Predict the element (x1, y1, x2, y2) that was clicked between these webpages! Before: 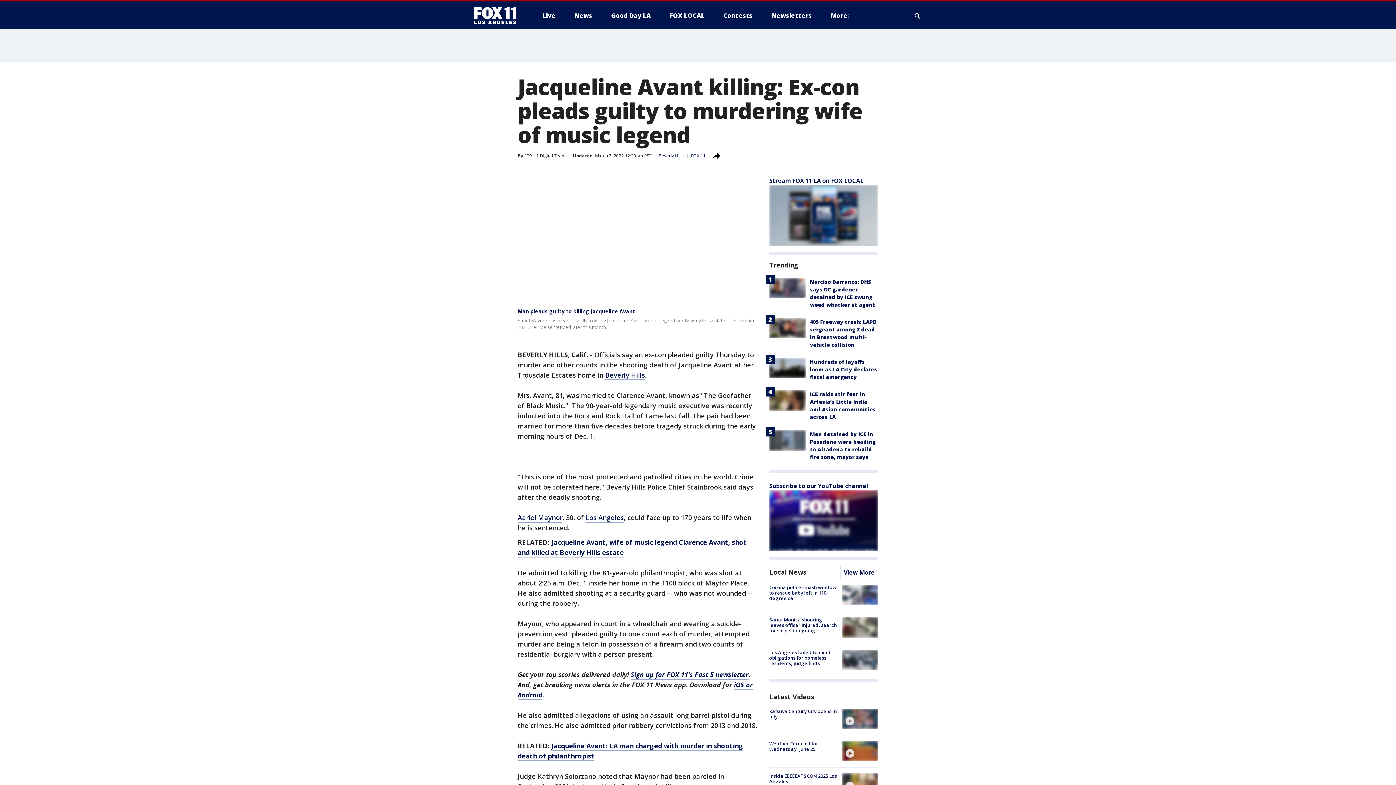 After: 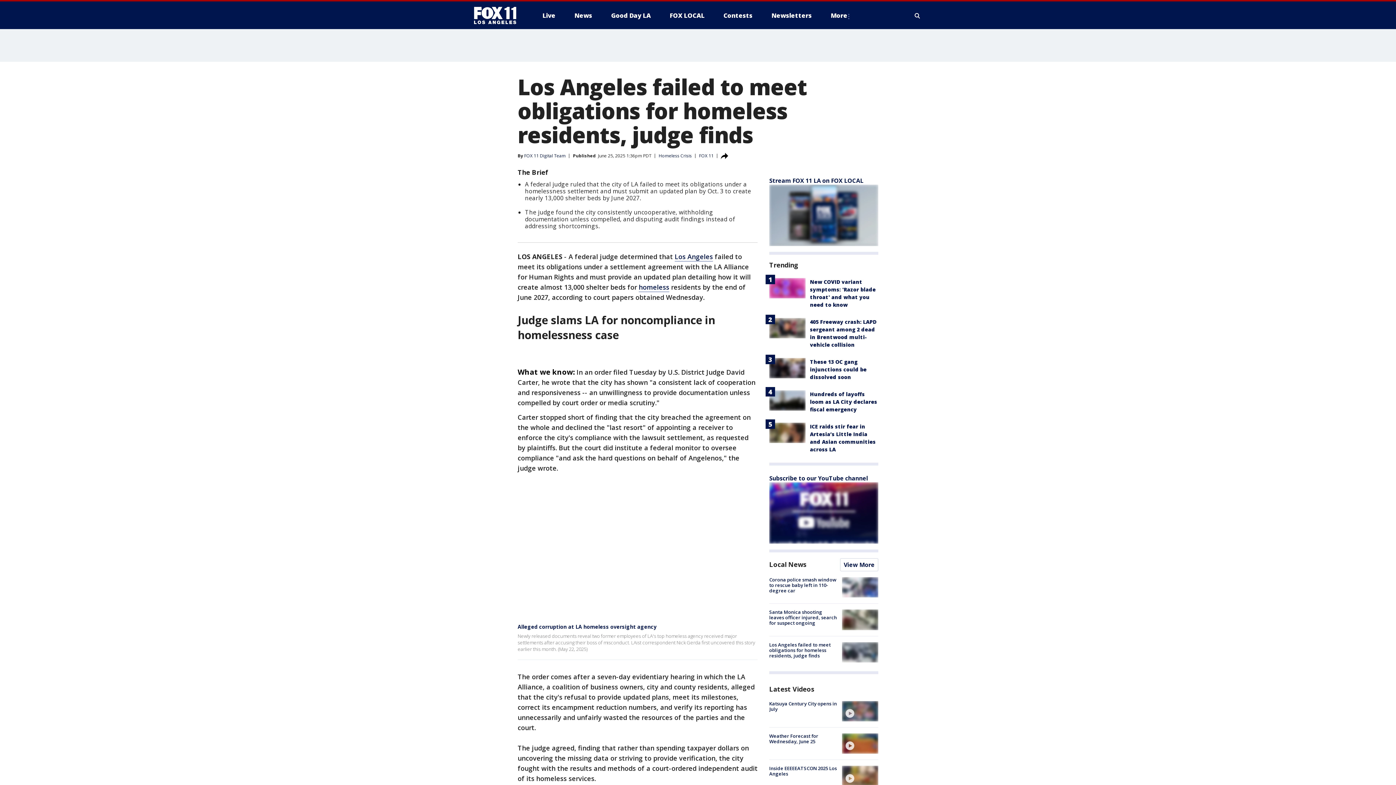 Action: bbox: (842, 650, 878, 670)